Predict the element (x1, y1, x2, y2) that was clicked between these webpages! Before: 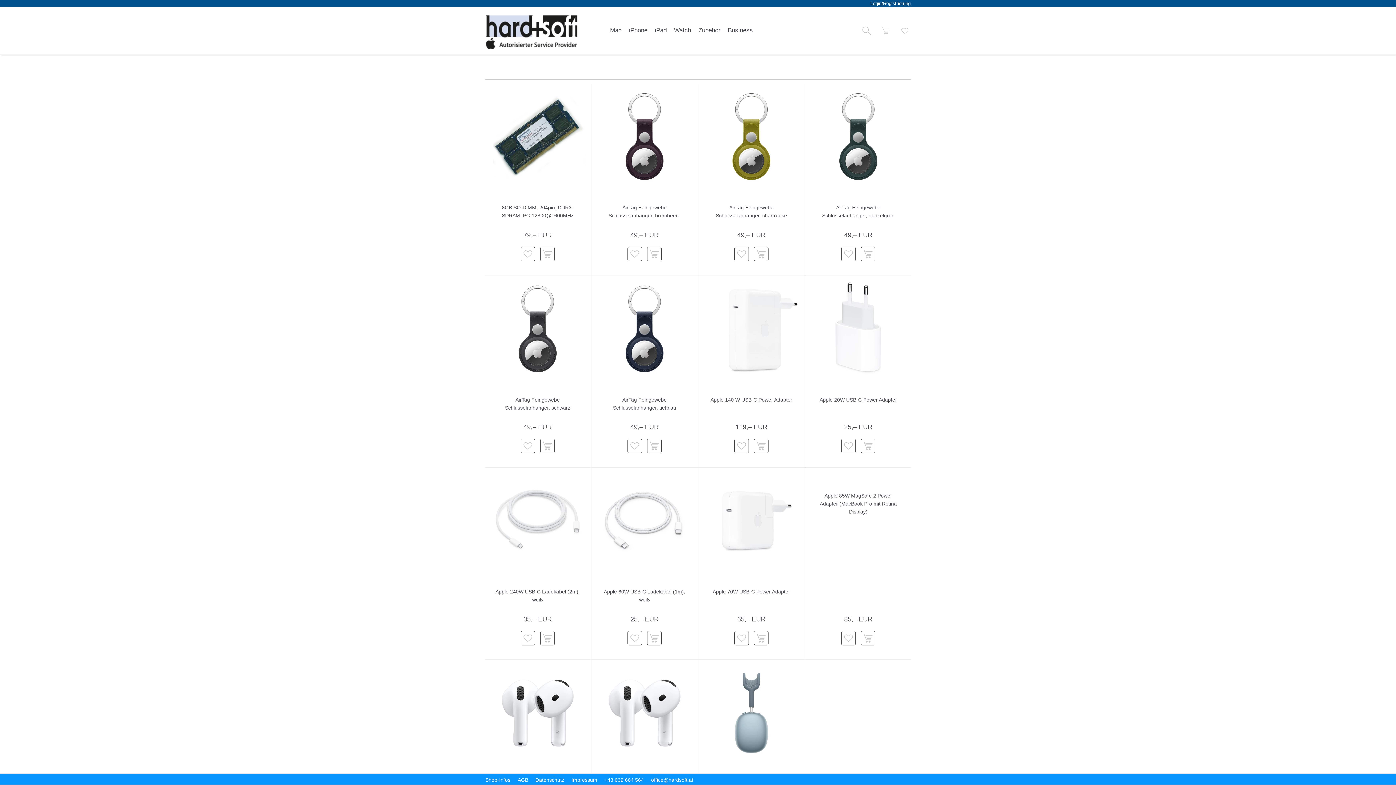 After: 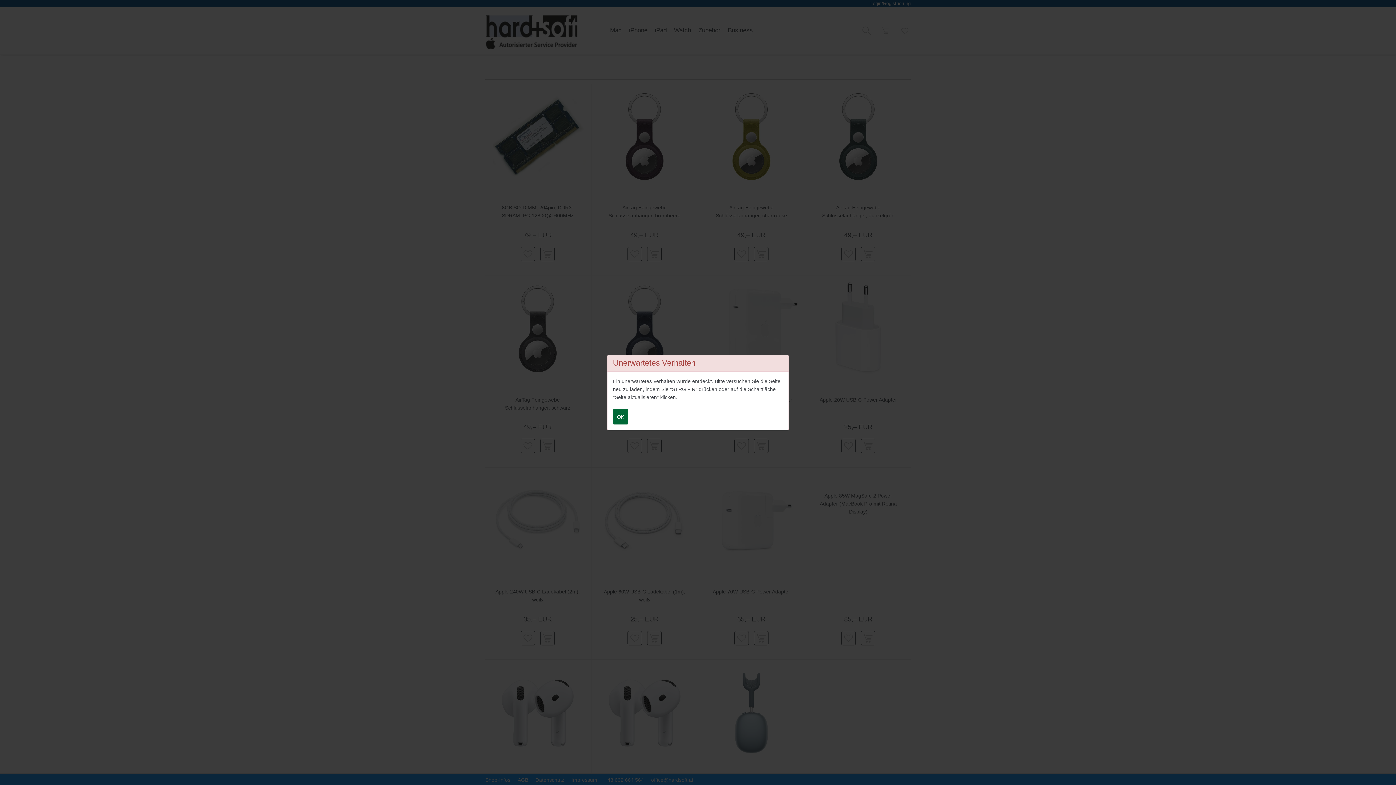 Action: bbox: (754, 631, 768, 645) label: Apple 70W USB-C Power Adapter  in den Warenkorb